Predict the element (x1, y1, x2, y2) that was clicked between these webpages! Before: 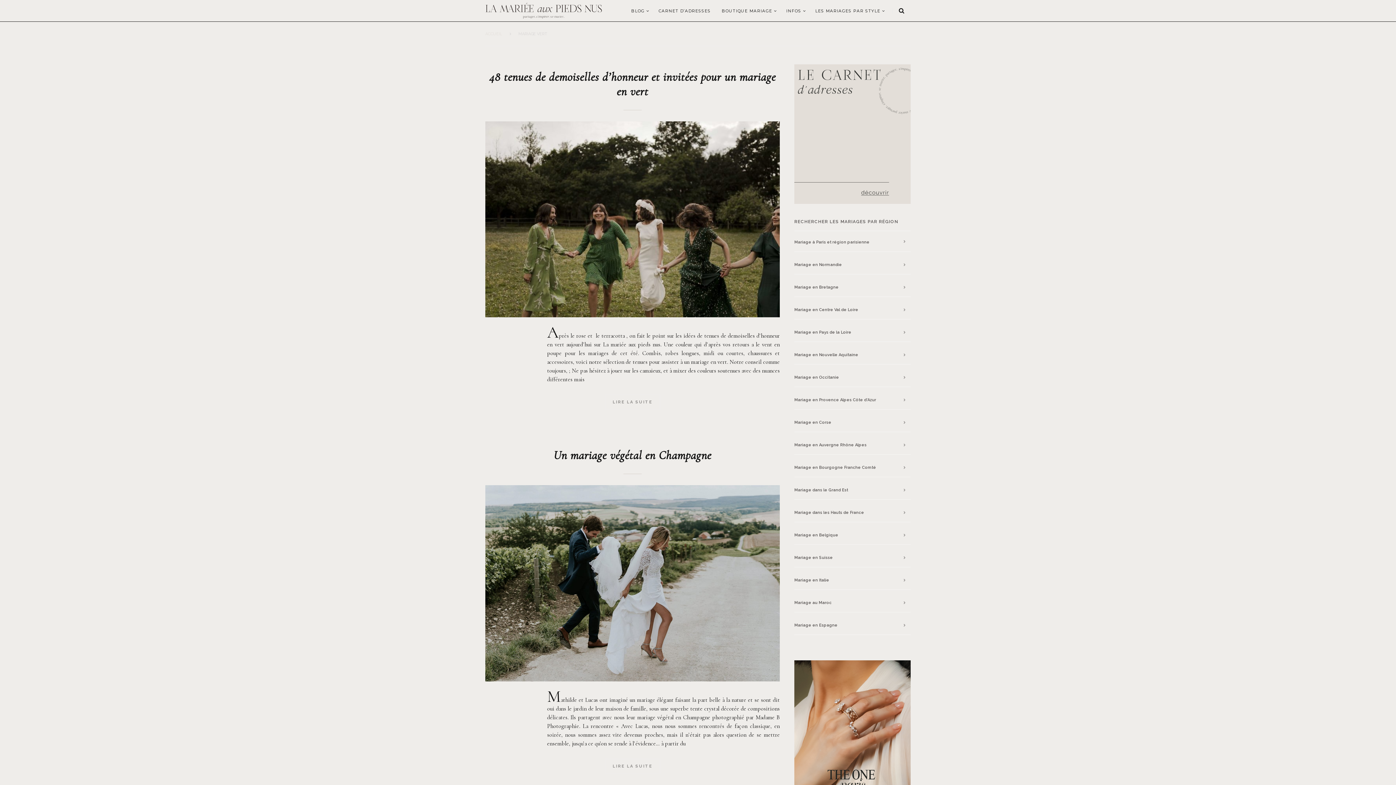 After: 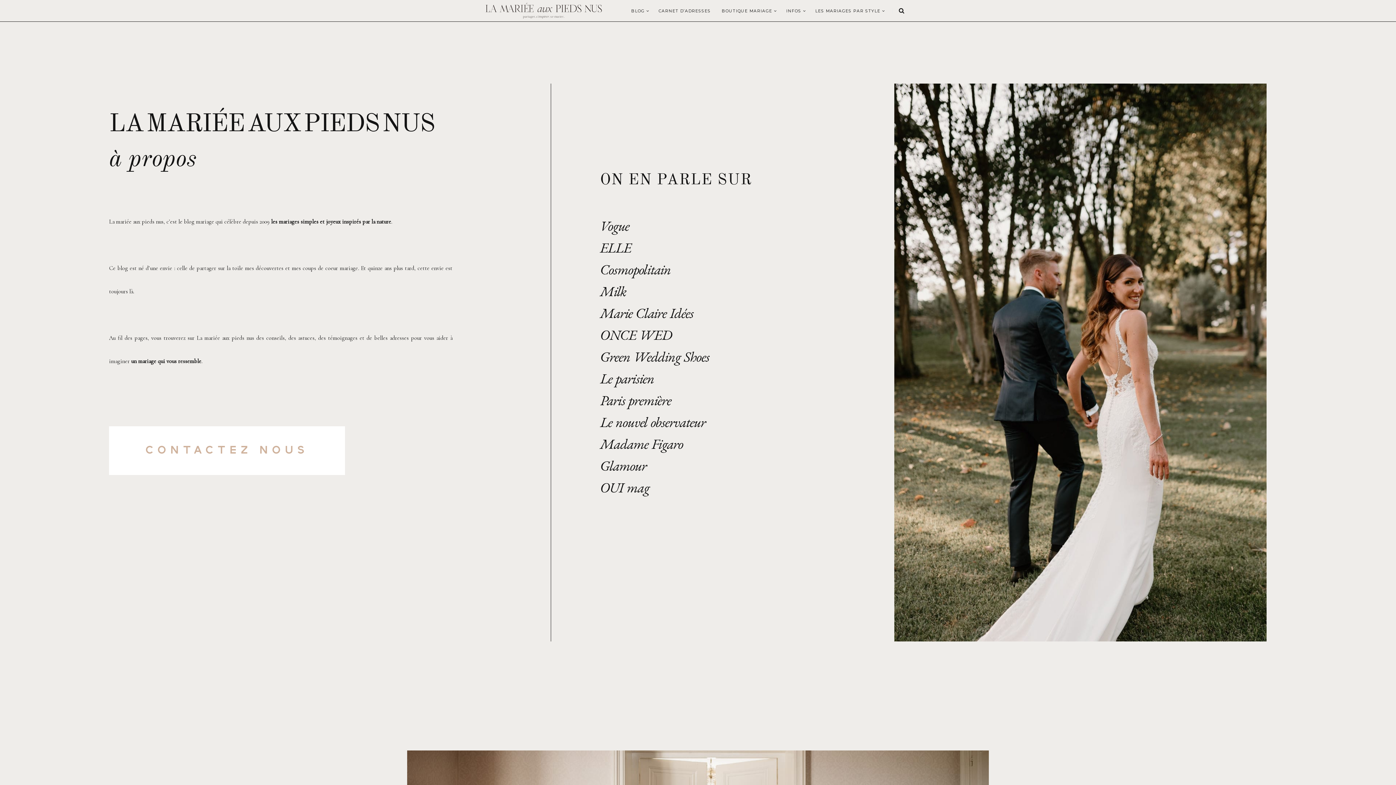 Action: label: INFOS bbox: (782, 0, 808, 21)